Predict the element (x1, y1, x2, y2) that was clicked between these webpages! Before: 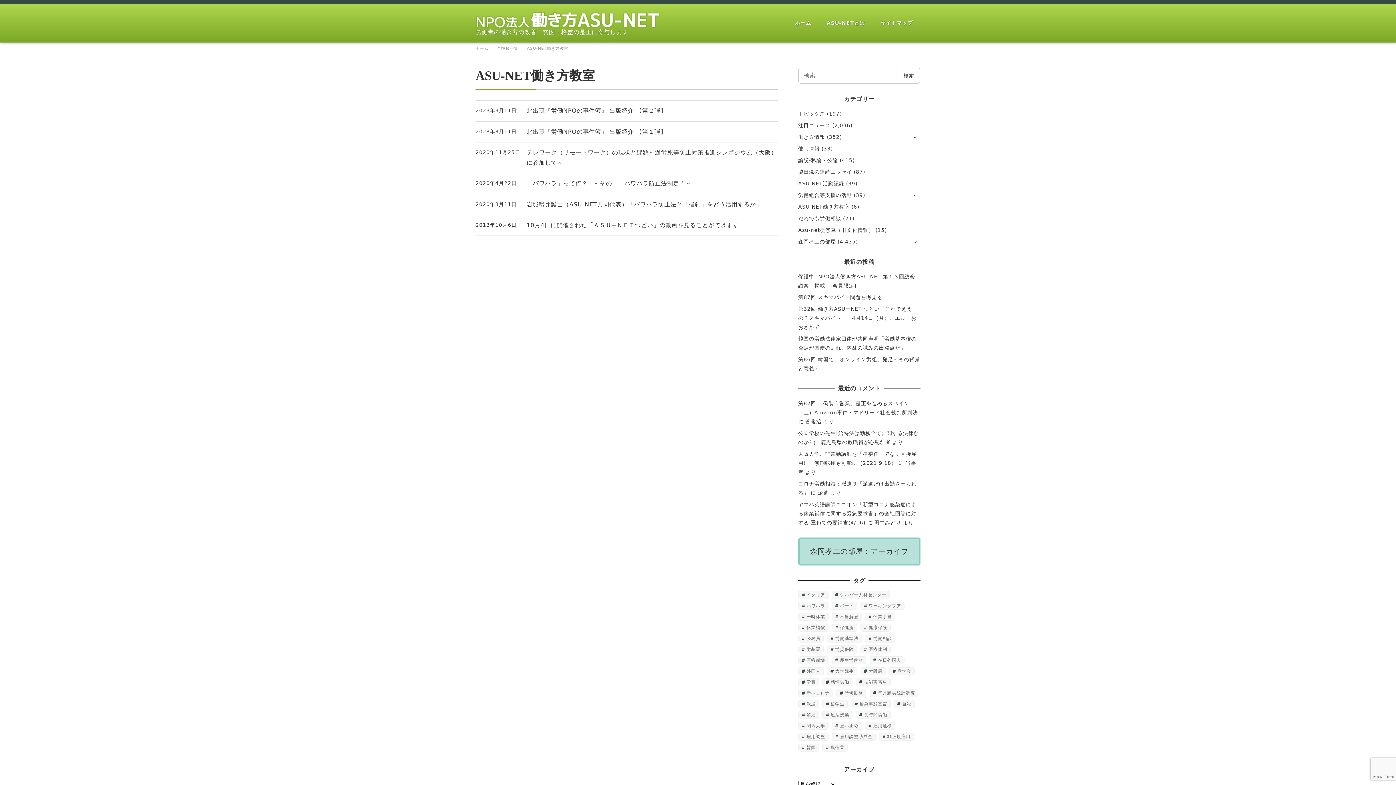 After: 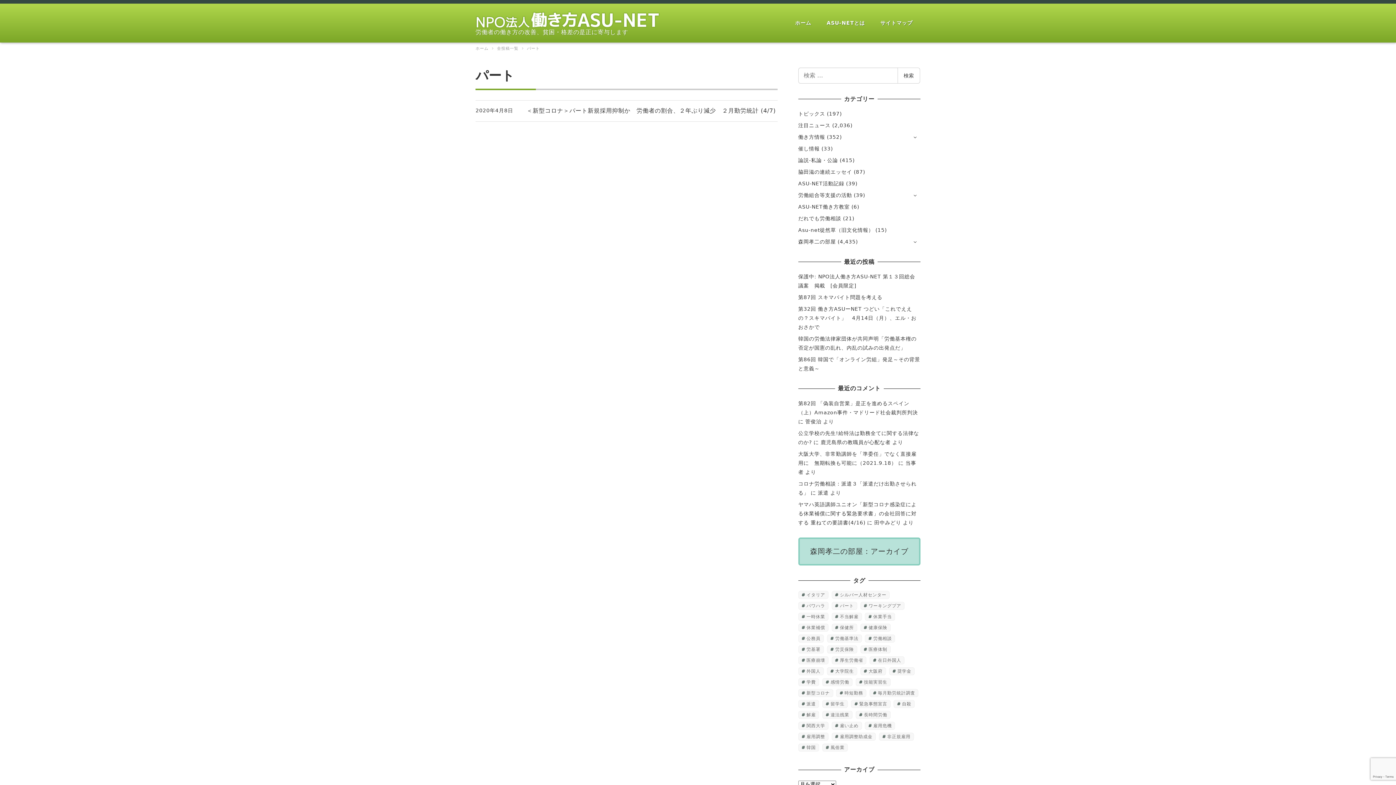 Action: bbox: (831, 602, 857, 610) label: パート (1個の項目)